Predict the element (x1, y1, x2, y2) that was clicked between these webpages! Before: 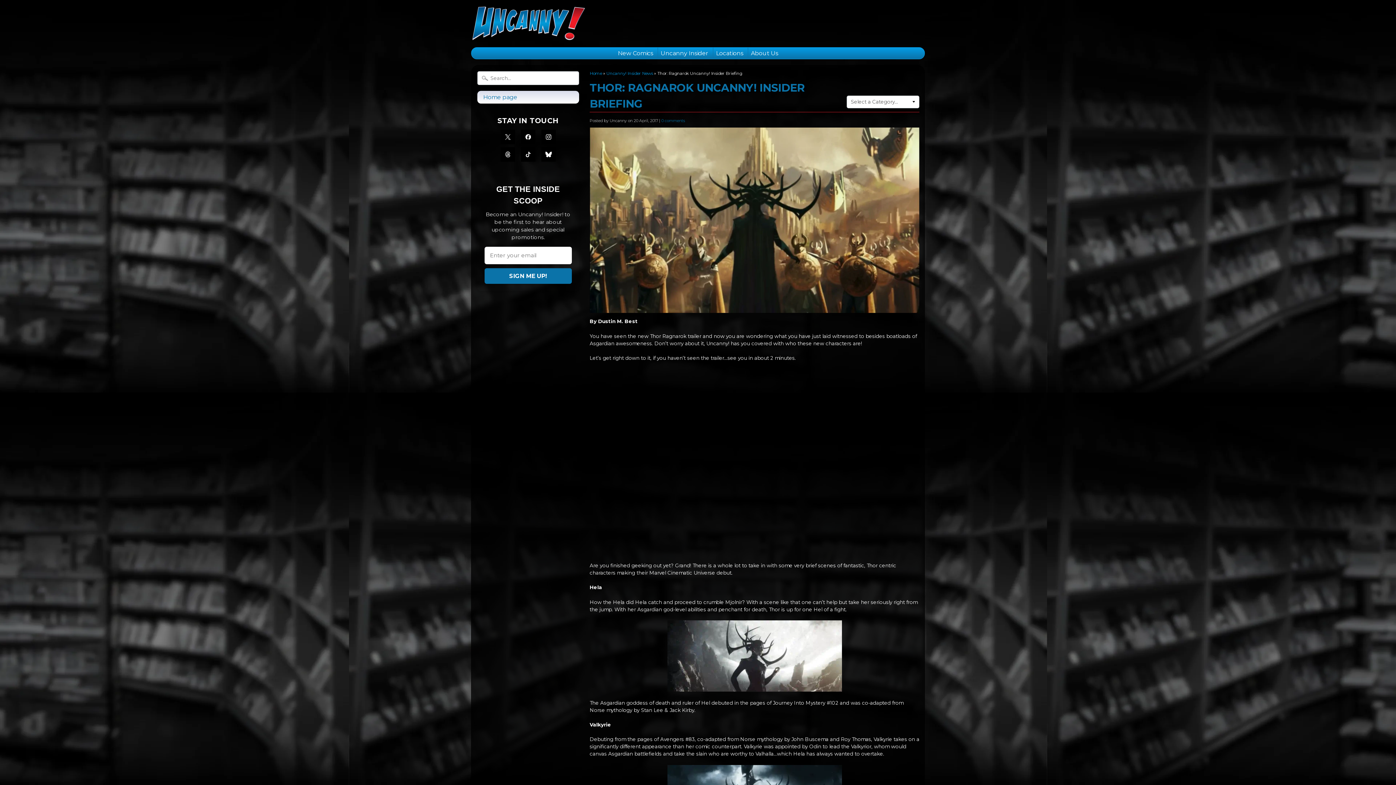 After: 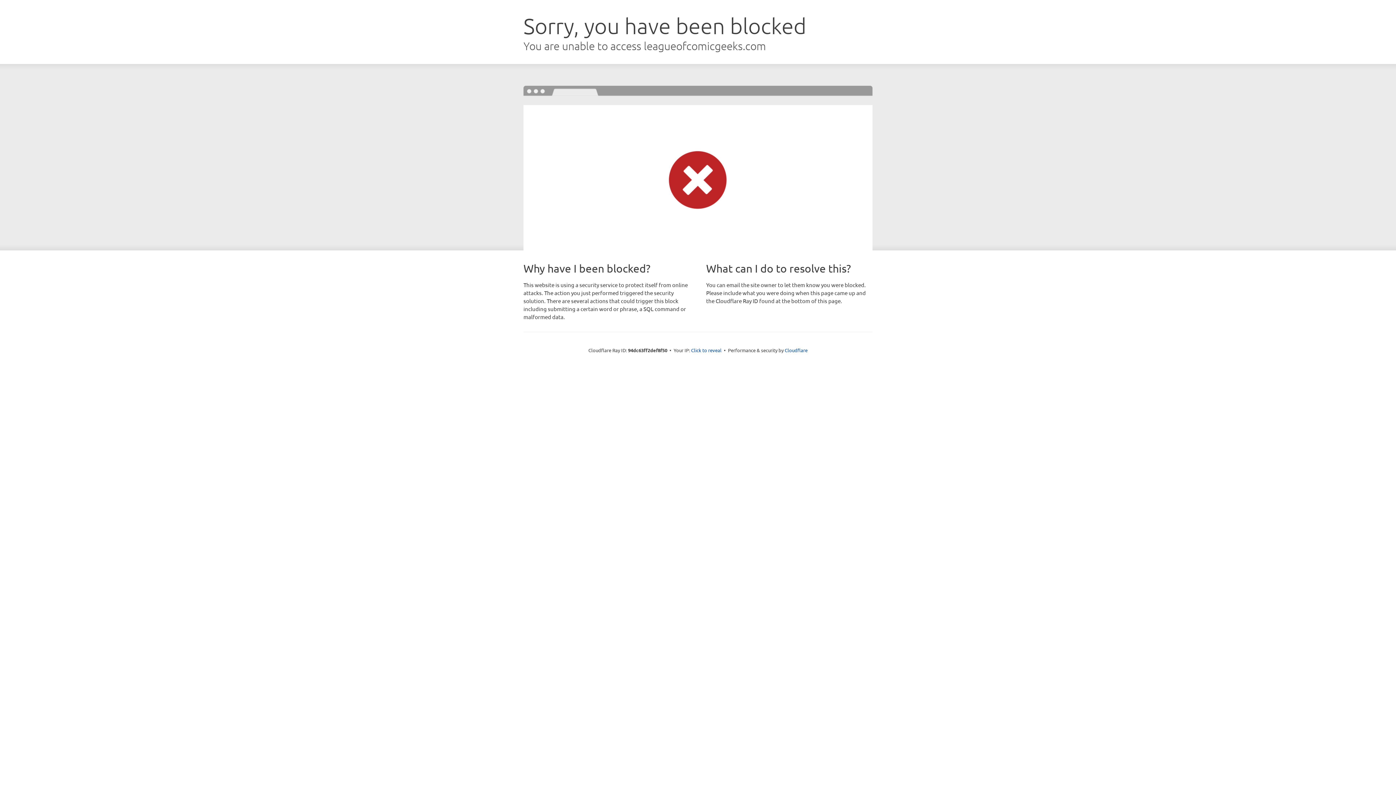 Action: label: New Comics bbox: (615, 47, 656, 59)